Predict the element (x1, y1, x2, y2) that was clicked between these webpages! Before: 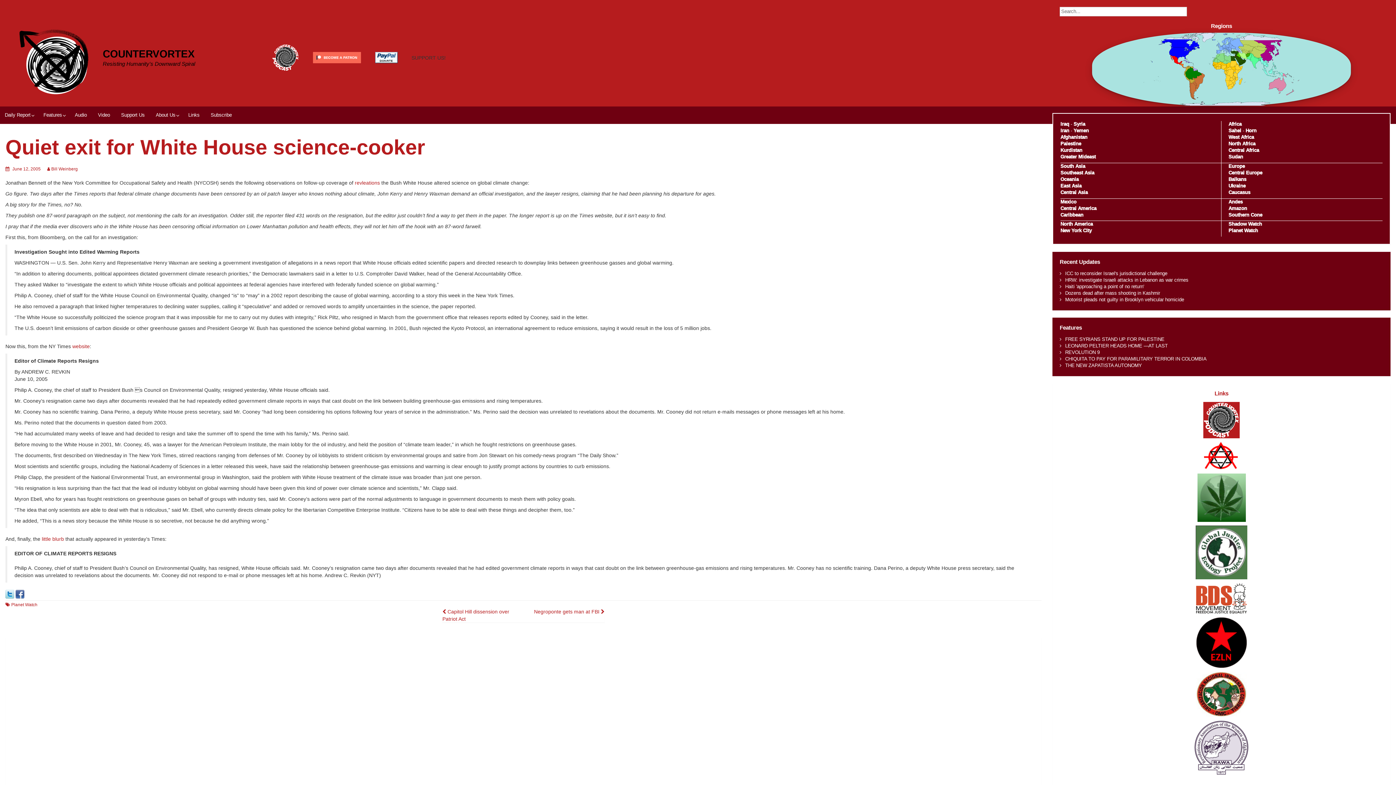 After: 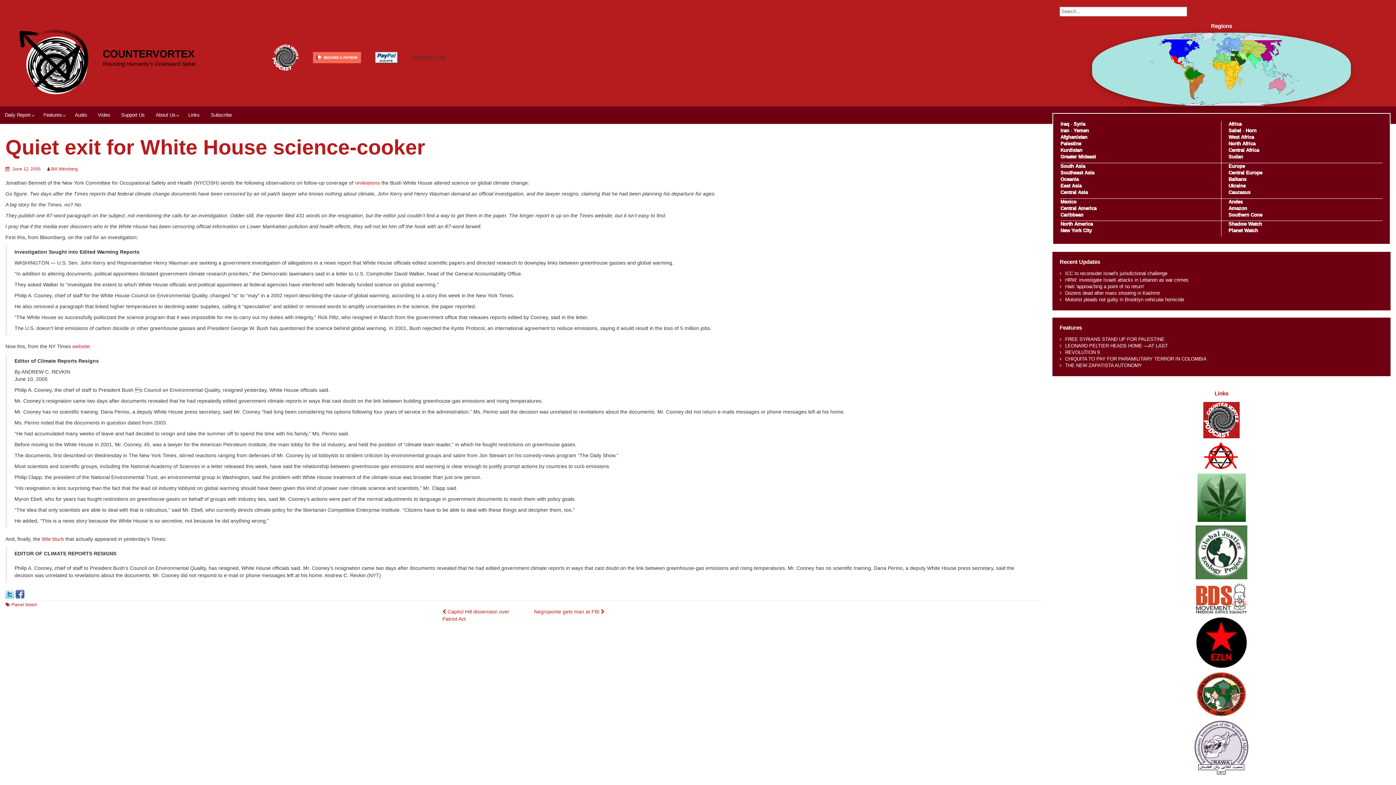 Action: bbox: (1194, 744, 1249, 750)